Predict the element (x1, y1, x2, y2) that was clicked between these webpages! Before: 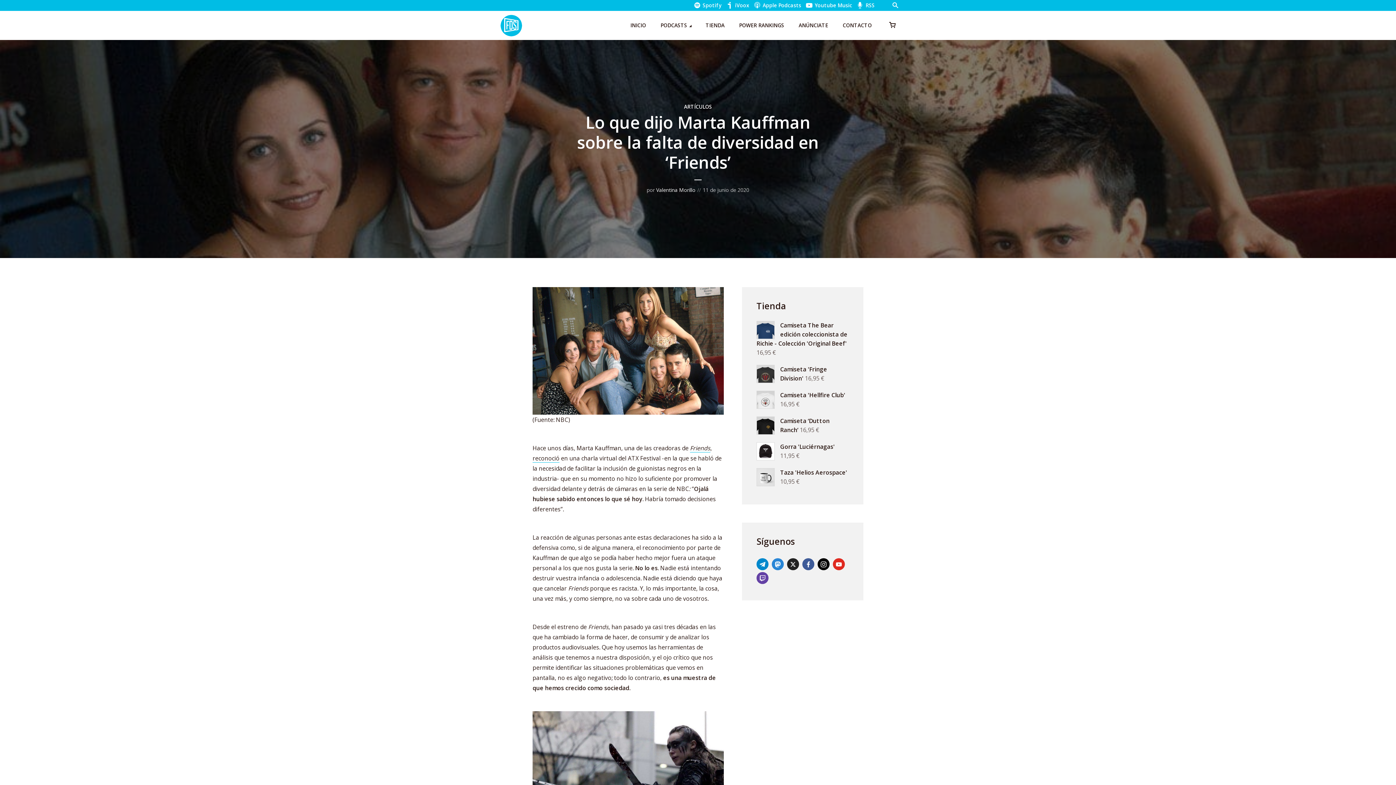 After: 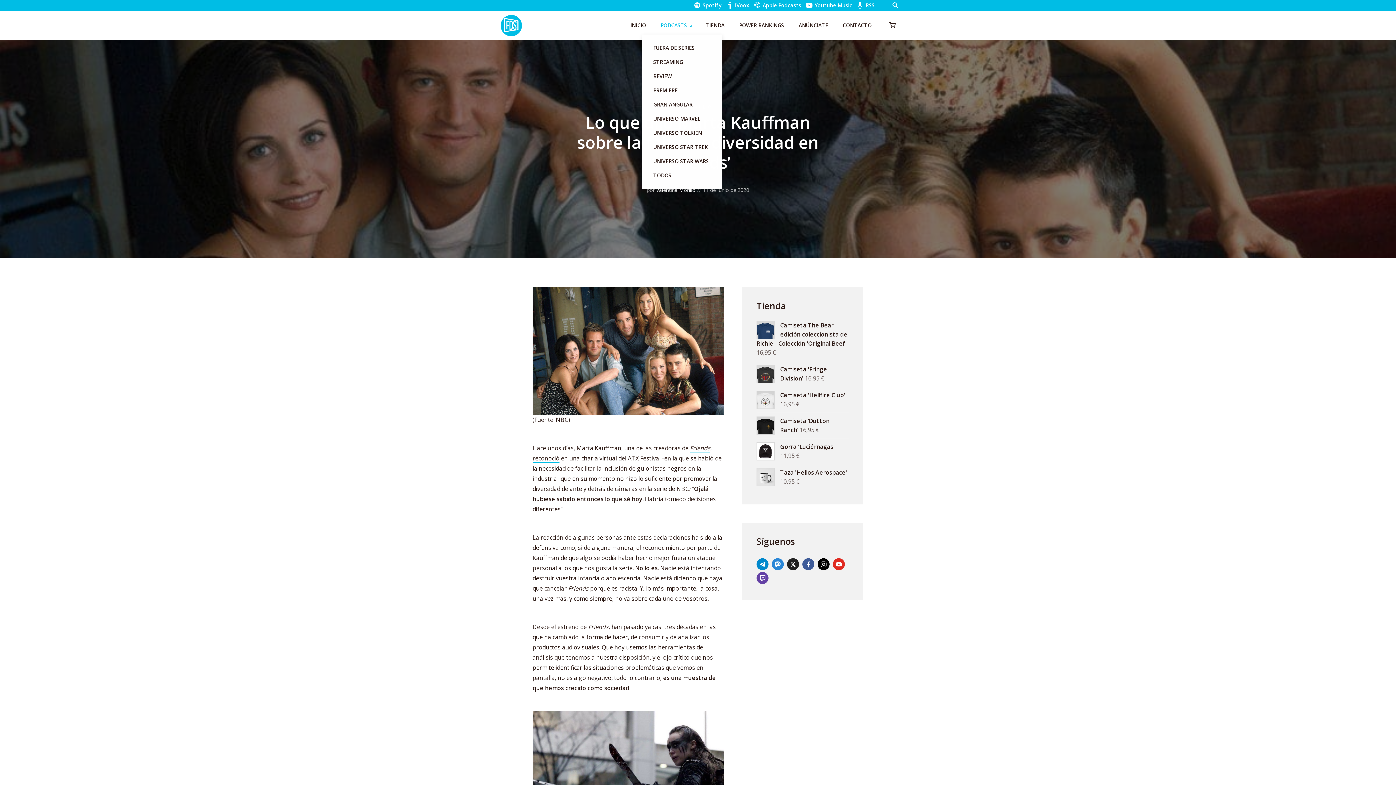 Action: bbox: (660, 16, 691, 34) label: PODCASTS